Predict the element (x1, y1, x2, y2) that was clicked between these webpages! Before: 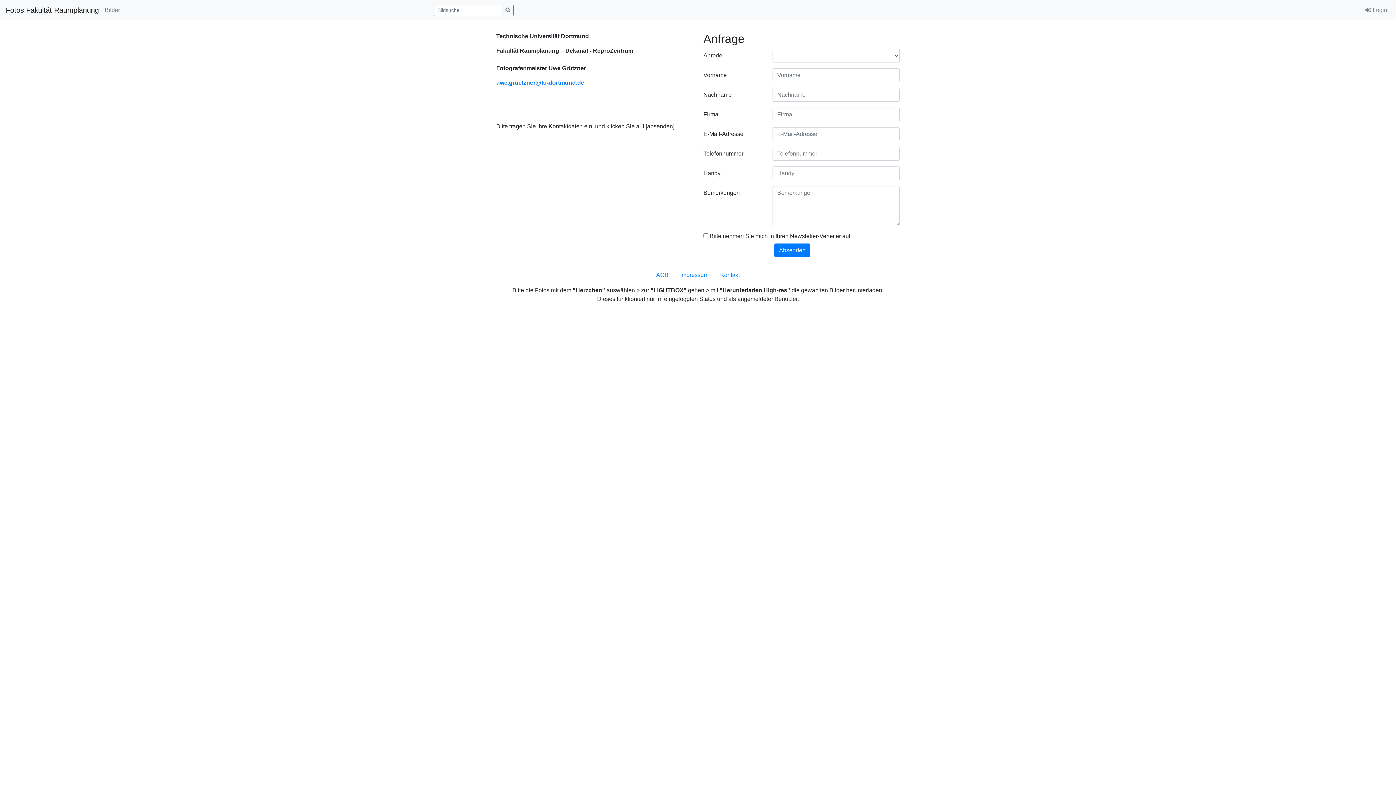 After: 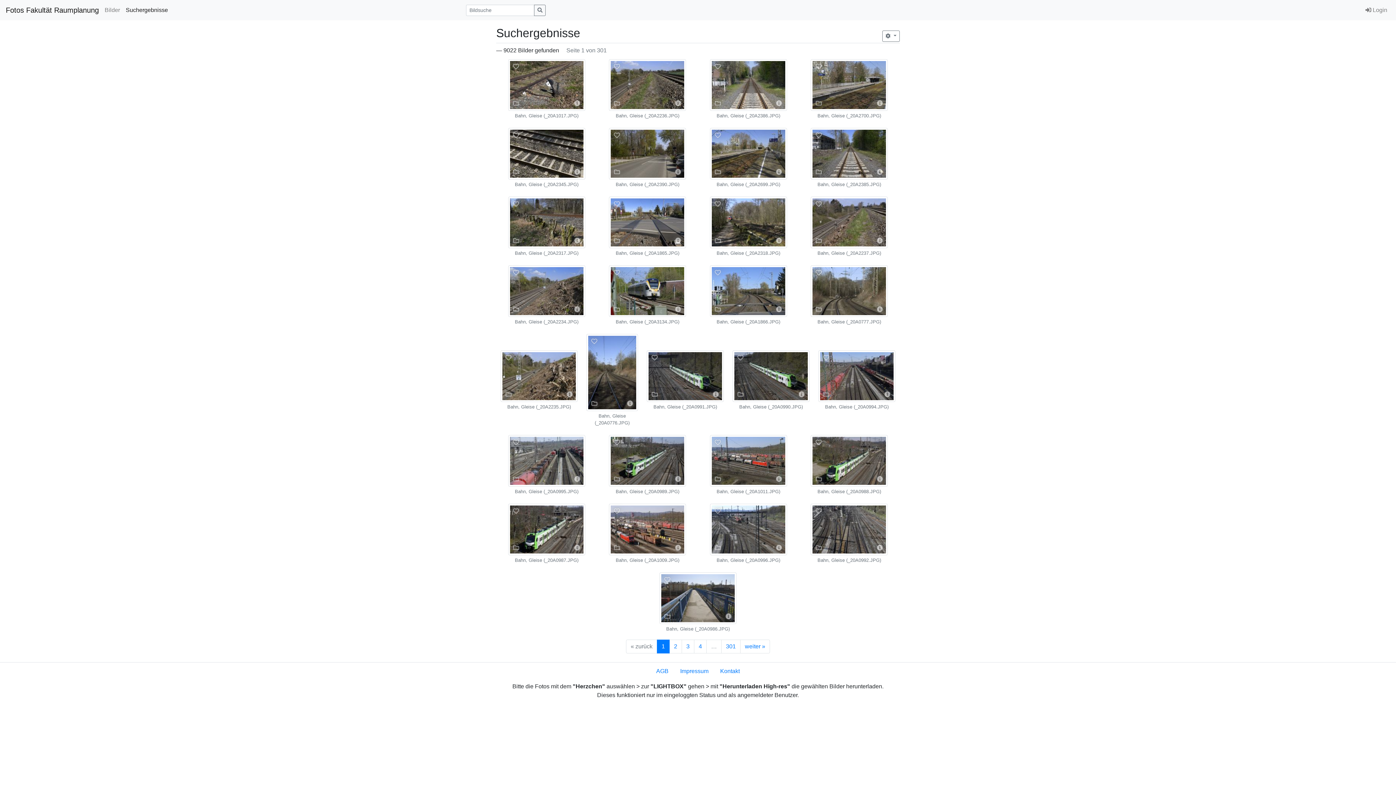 Action: bbox: (502, 4, 513, 15)